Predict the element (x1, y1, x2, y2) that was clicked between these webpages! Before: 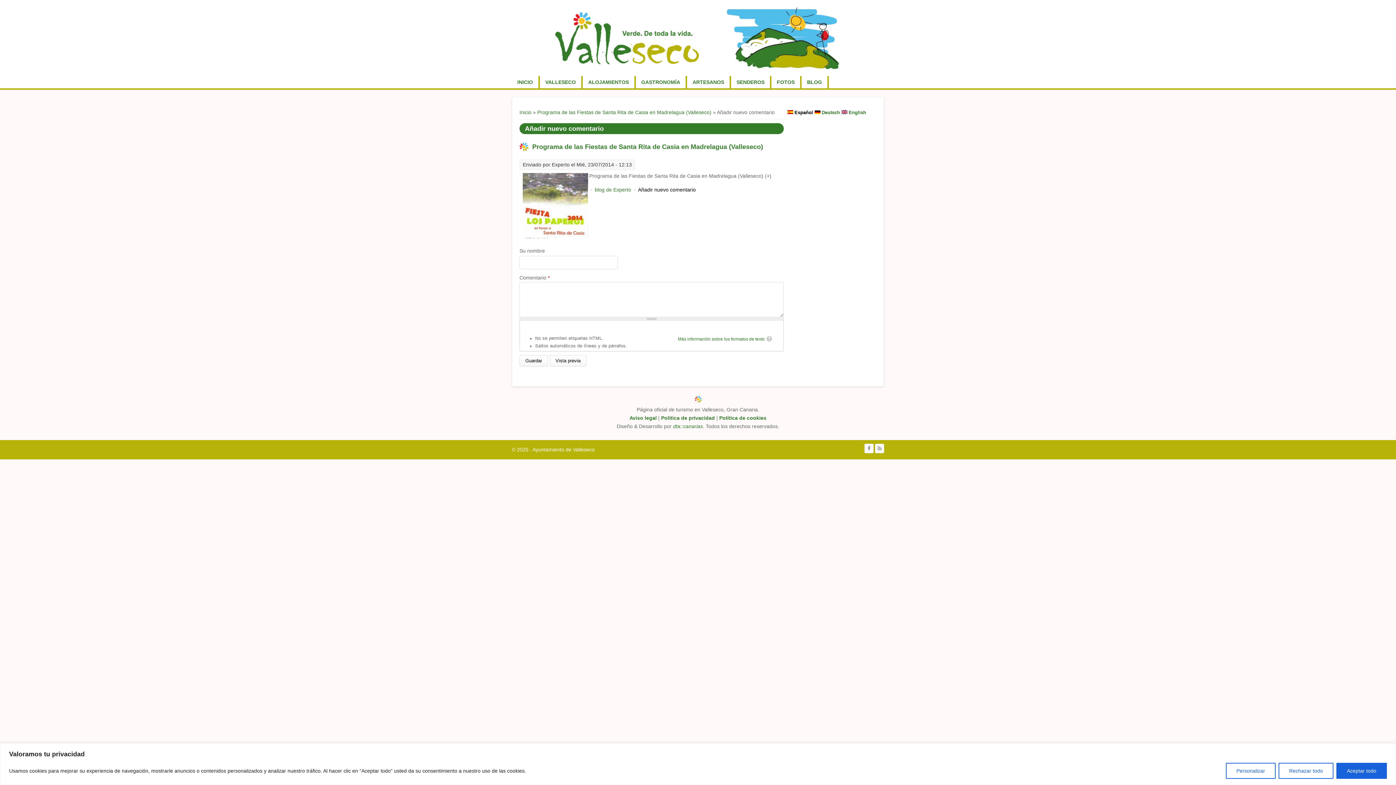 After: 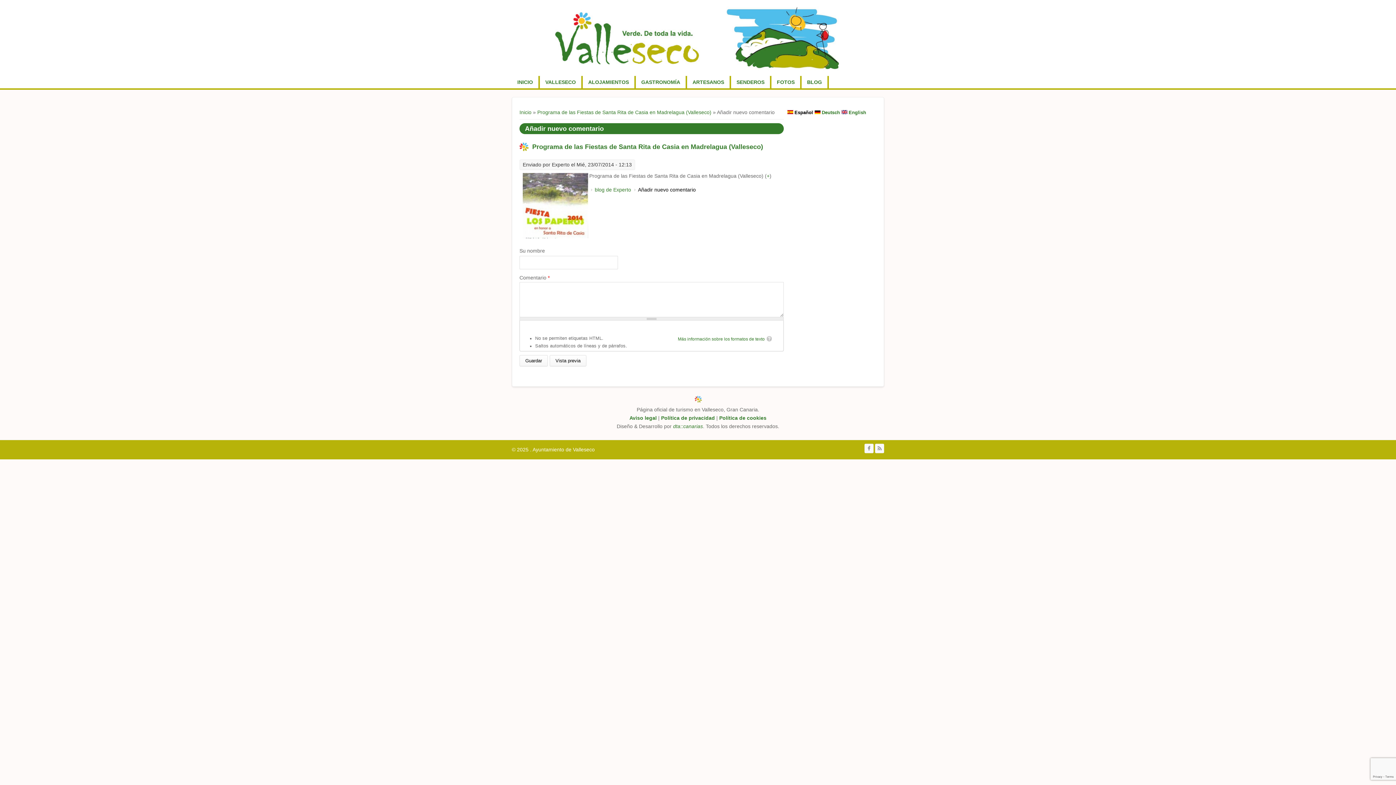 Action: label: Aceptar todo bbox: (1336, 763, 1387, 779)